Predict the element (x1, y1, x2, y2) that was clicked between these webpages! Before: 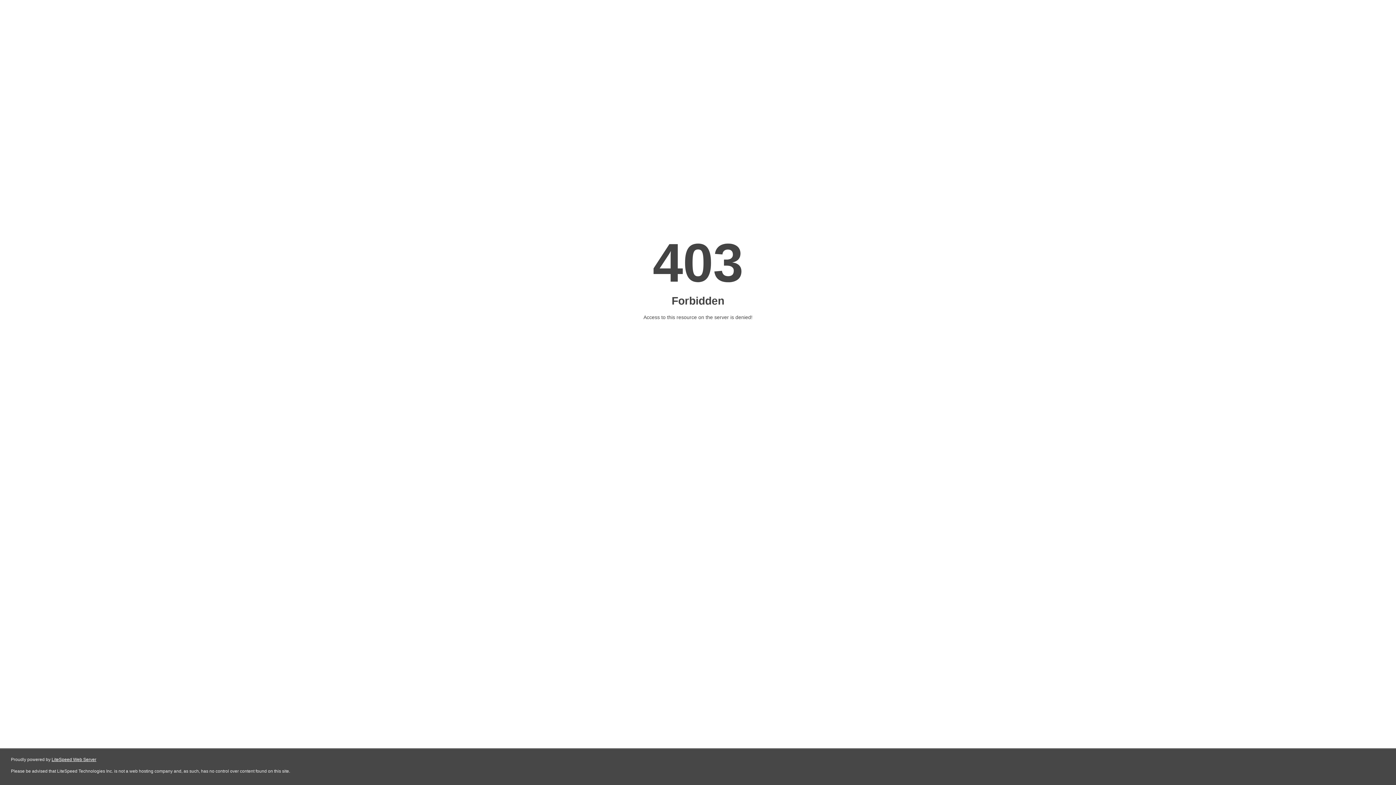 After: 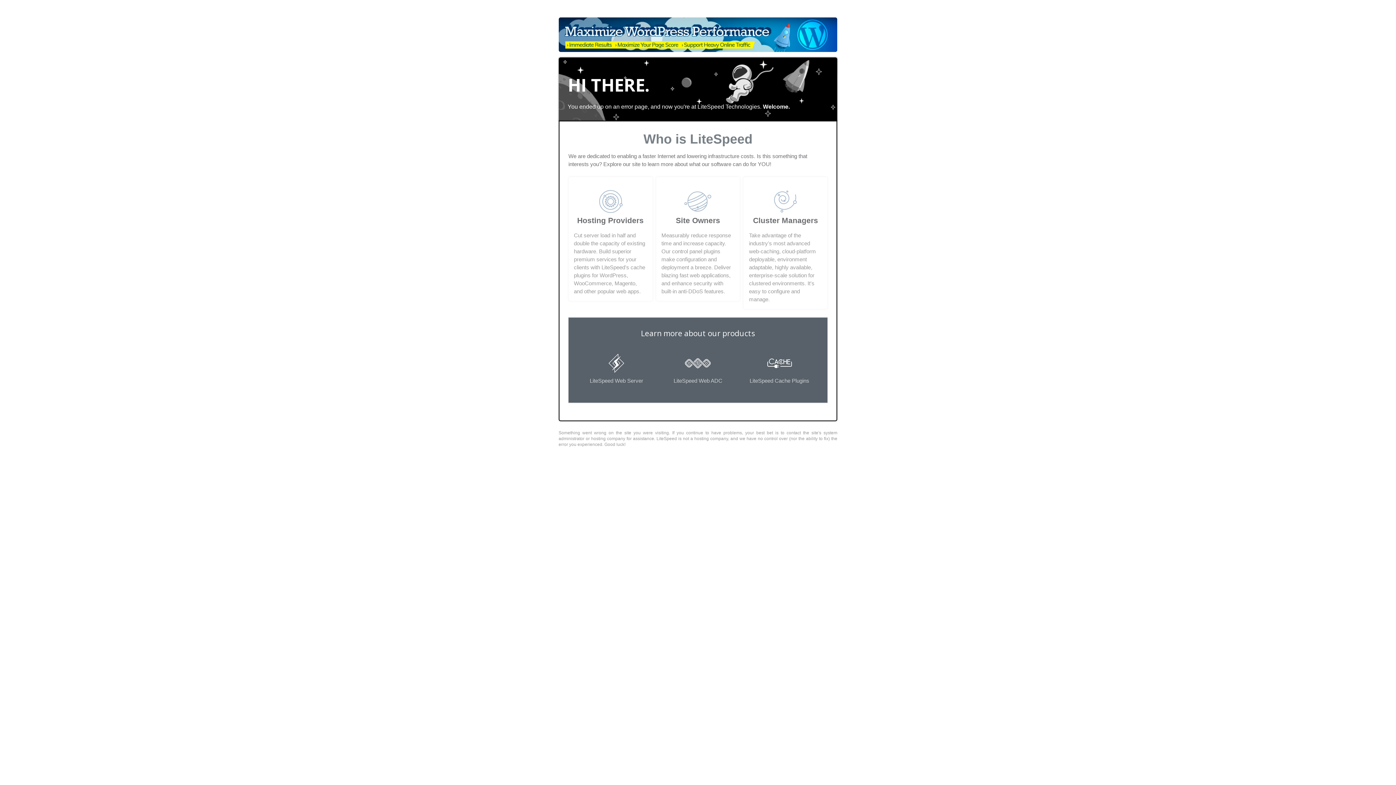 Action: label: LiteSpeed Web Server bbox: (51, 757, 96, 762)